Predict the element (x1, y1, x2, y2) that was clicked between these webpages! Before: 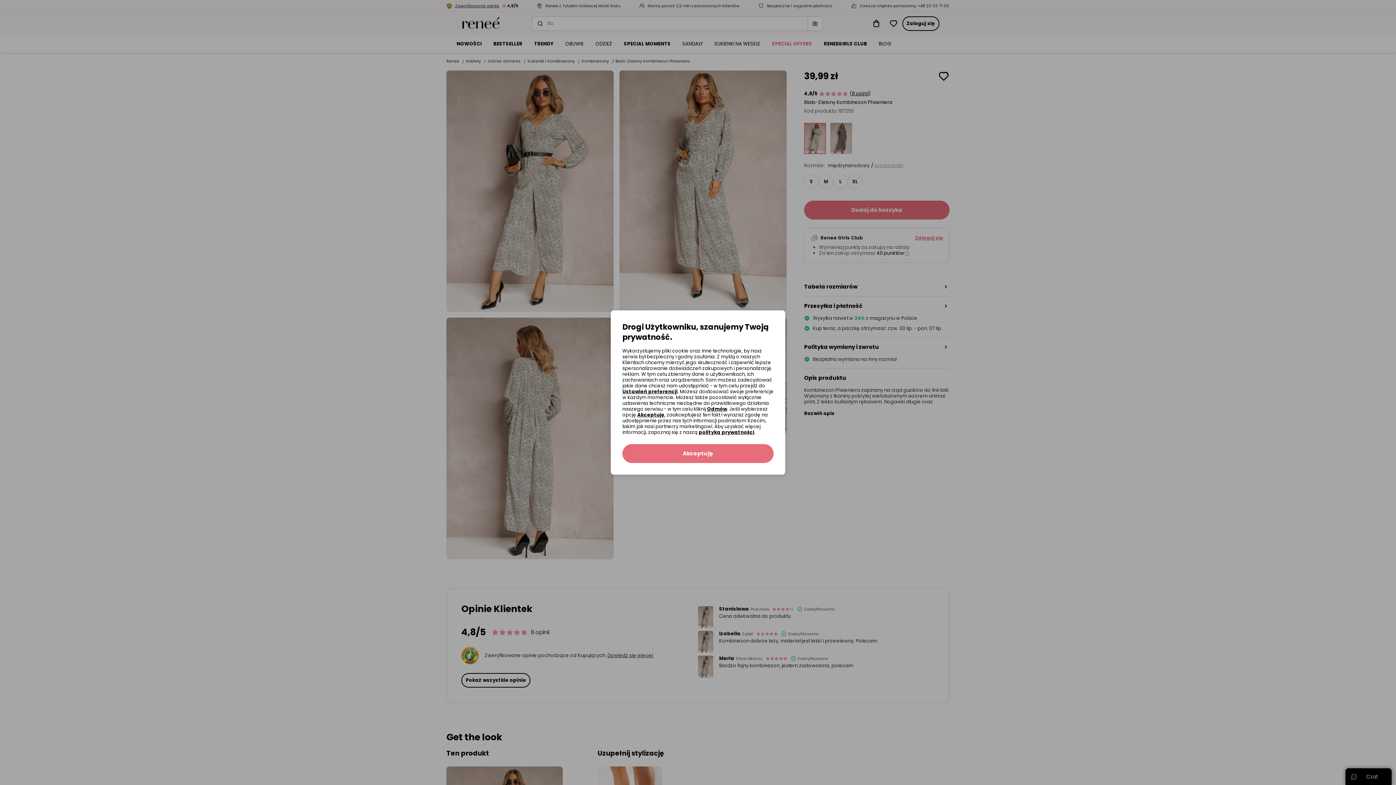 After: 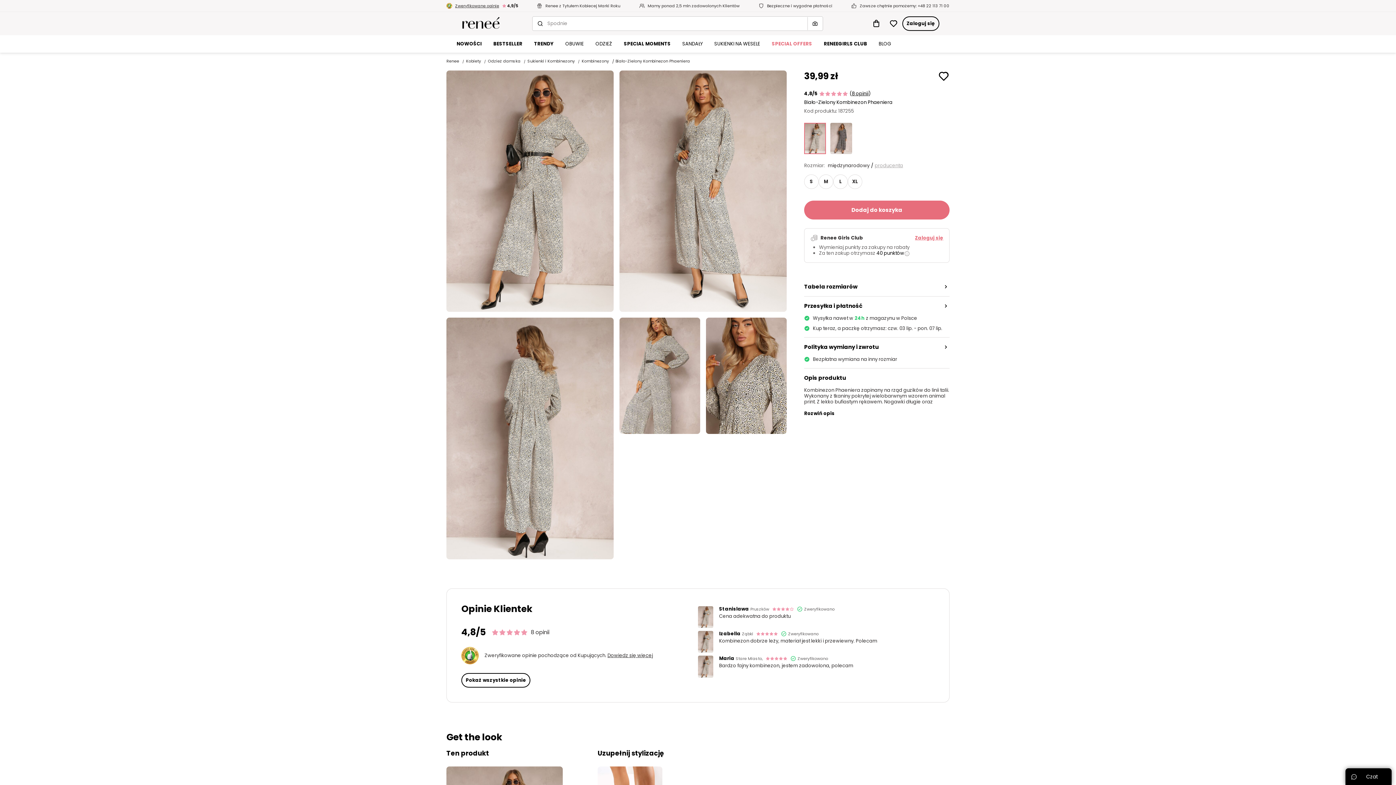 Action: bbox: (707, 405, 727, 412) label: Odmów